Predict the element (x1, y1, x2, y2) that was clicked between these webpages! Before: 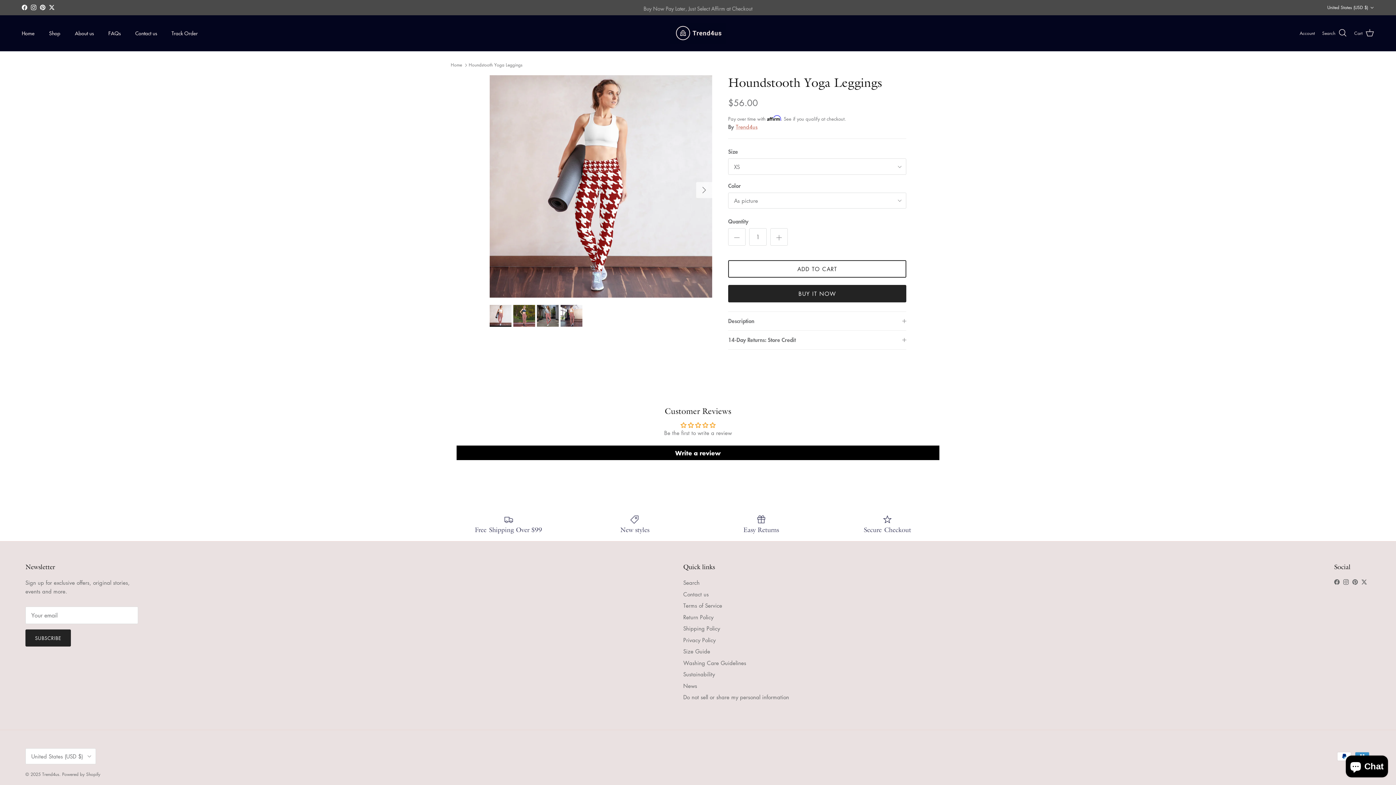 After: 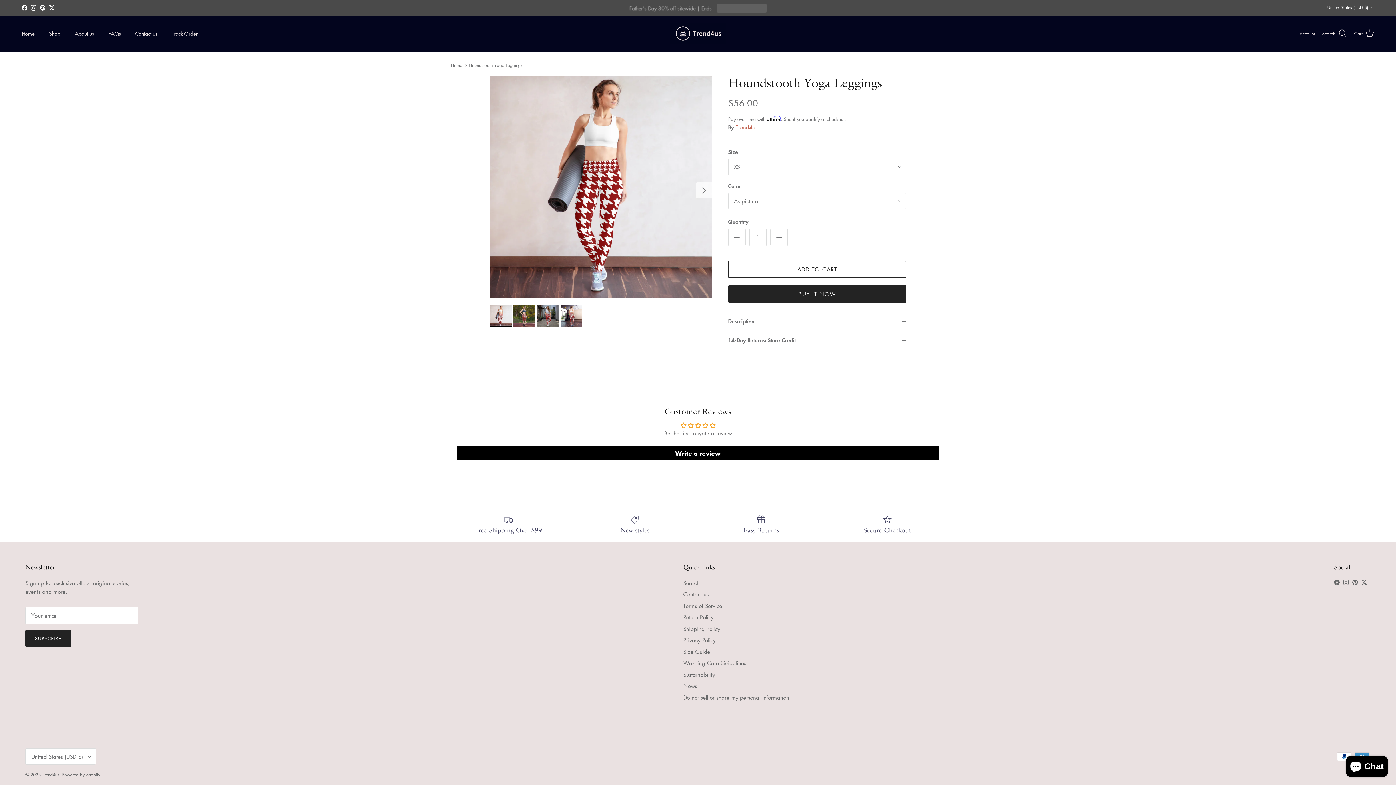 Action: bbox: (489, 305, 511, 327)